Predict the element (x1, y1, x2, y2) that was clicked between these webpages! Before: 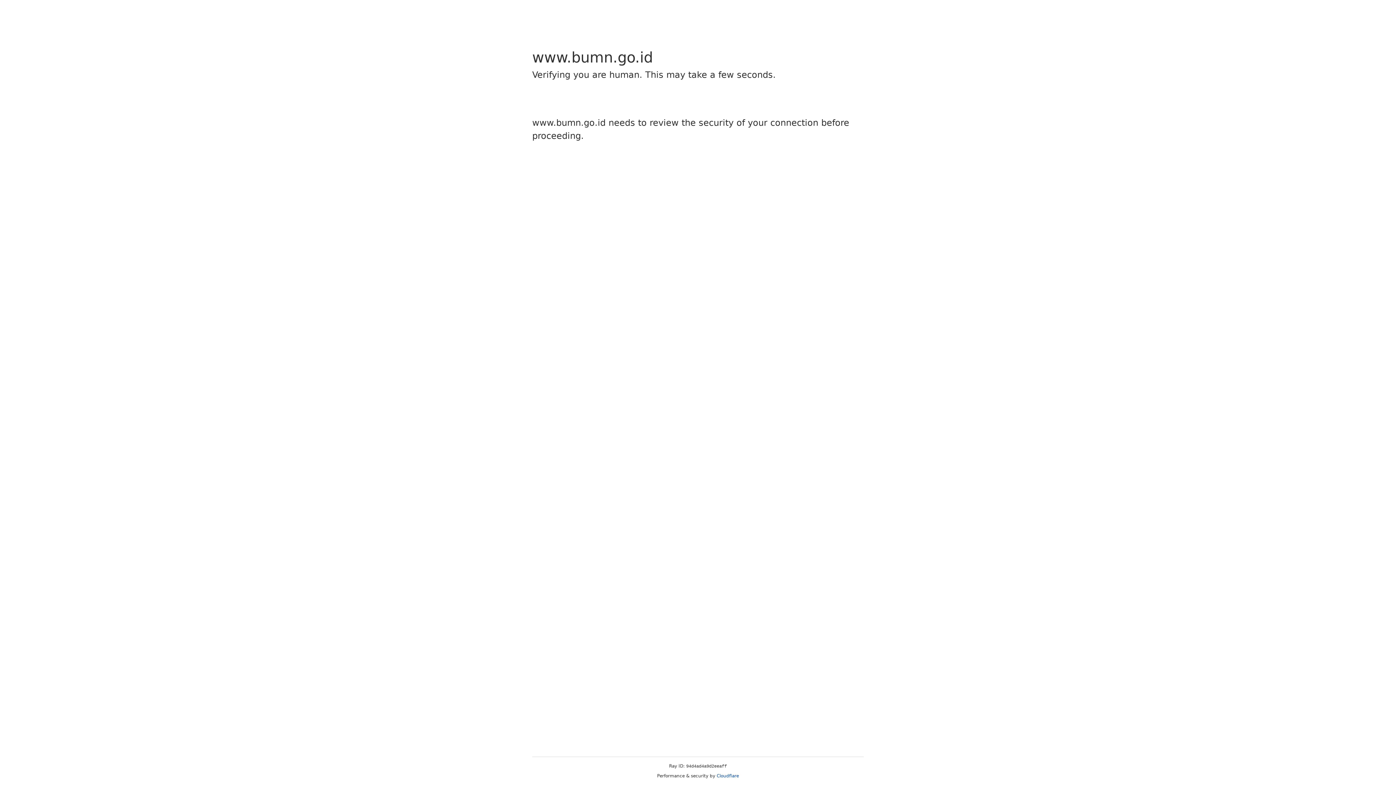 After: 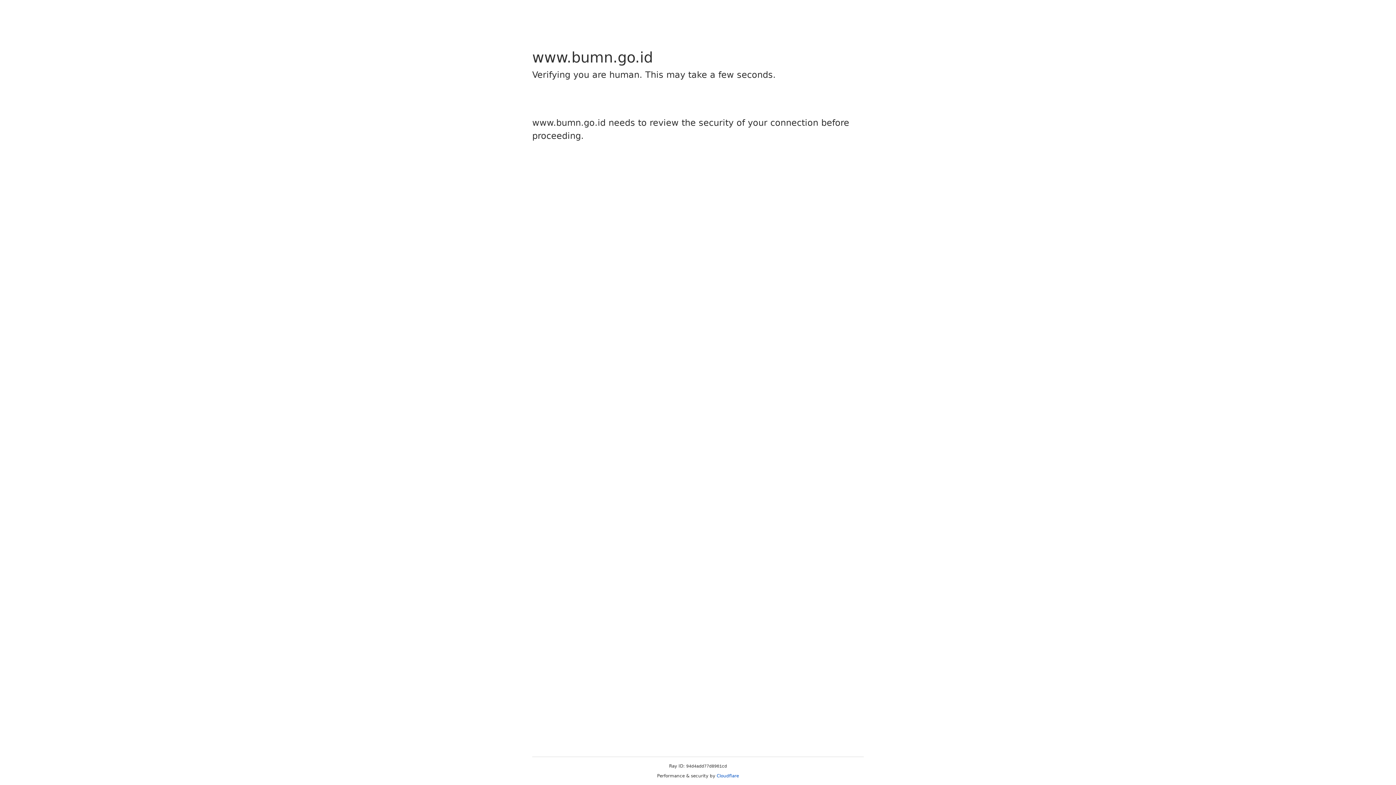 Action: label: Cloudflare bbox: (716, 773, 739, 778)